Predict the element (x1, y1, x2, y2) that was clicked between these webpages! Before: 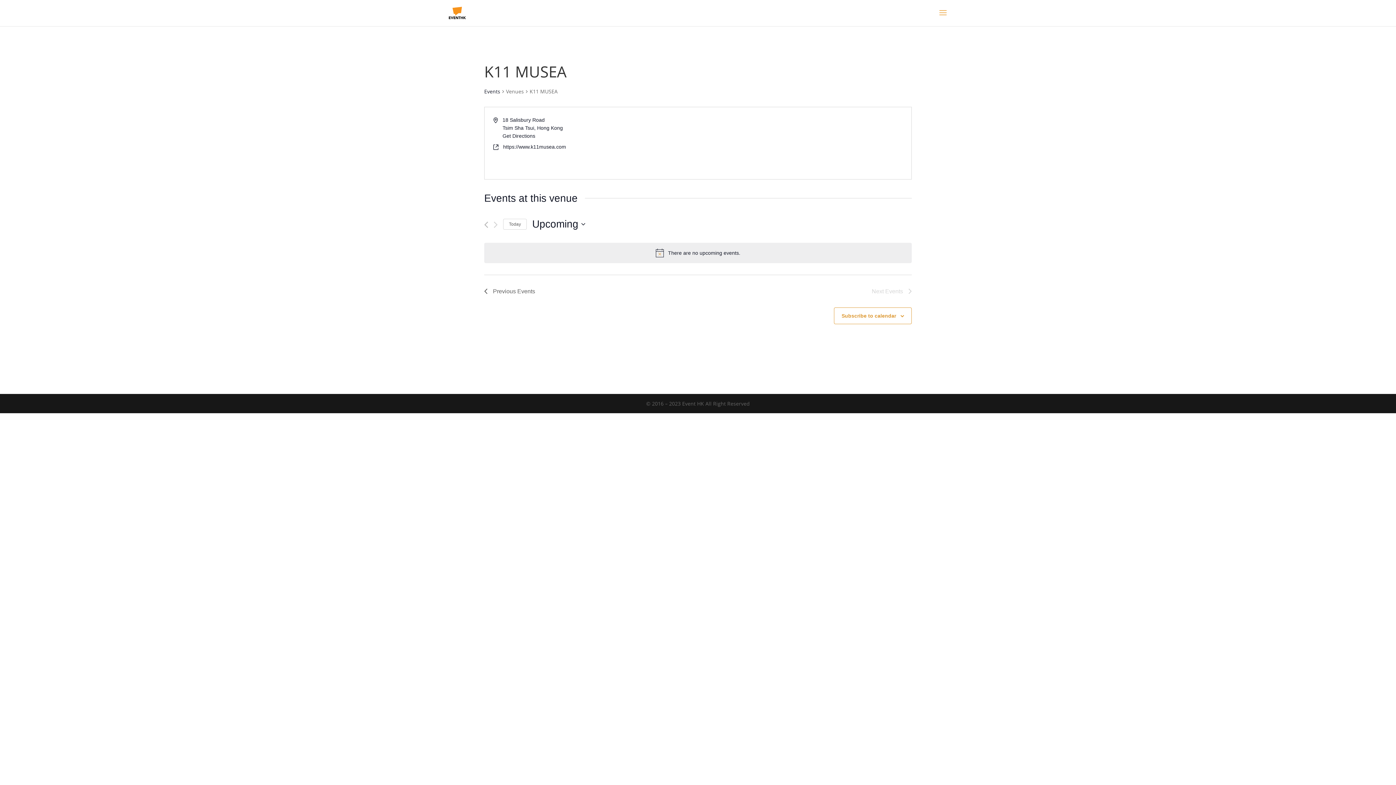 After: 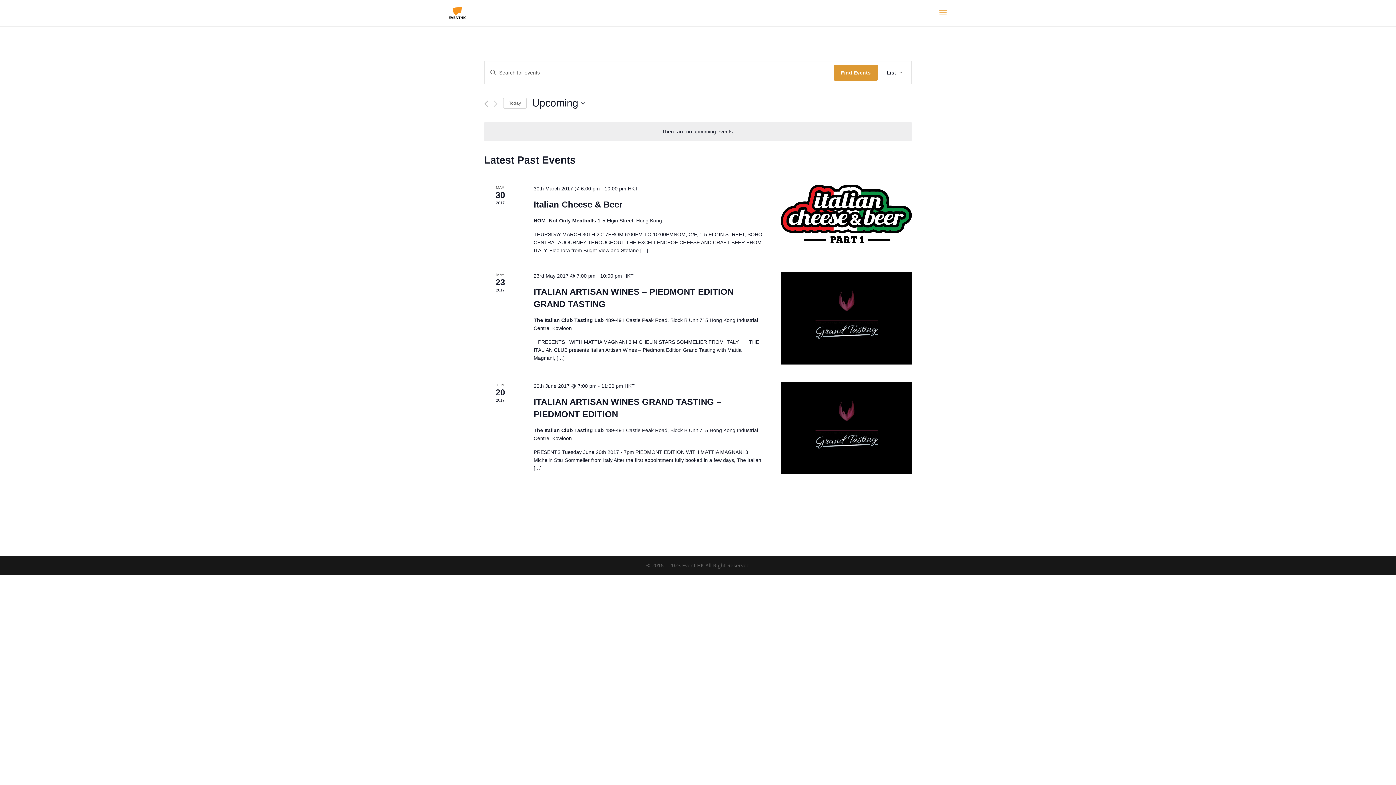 Action: bbox: (484, 88, 500, 95) label: Events